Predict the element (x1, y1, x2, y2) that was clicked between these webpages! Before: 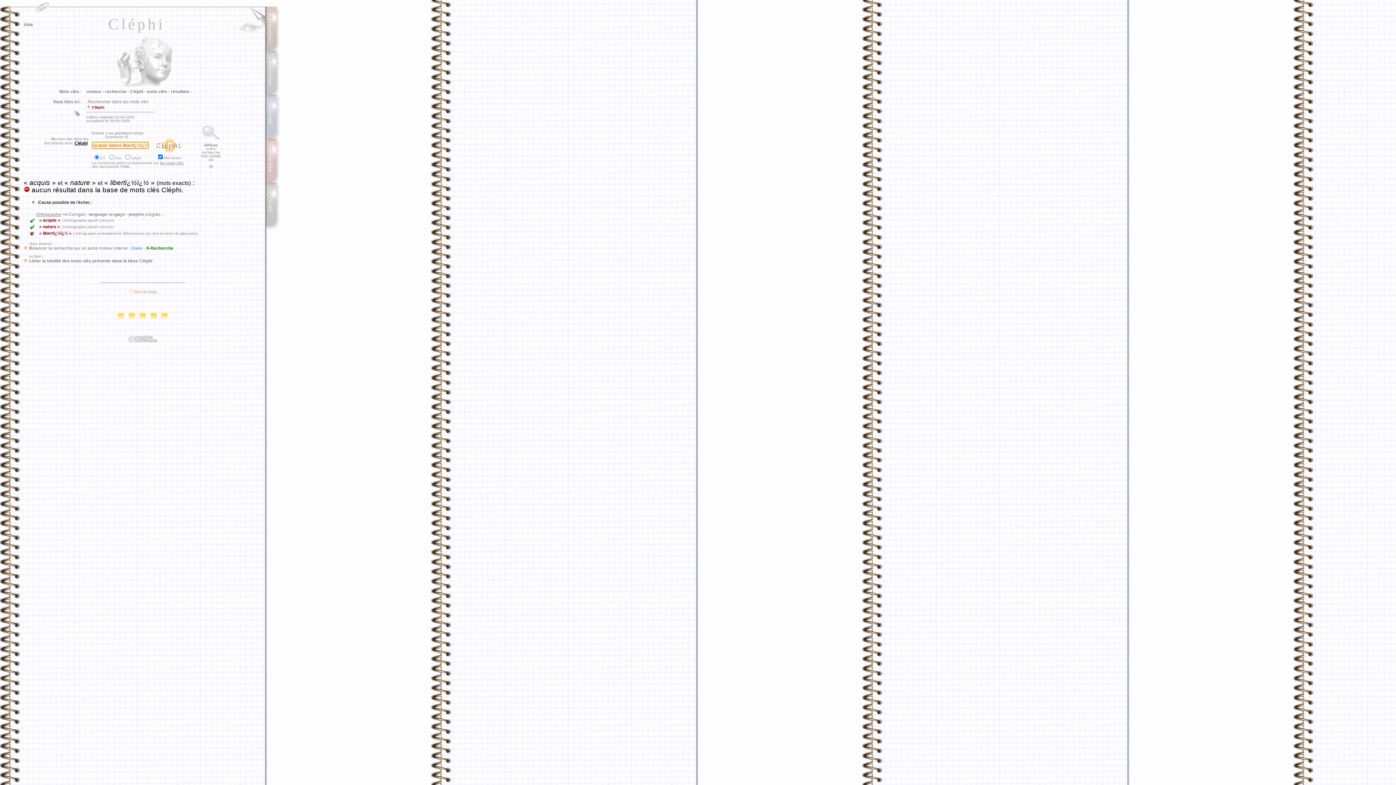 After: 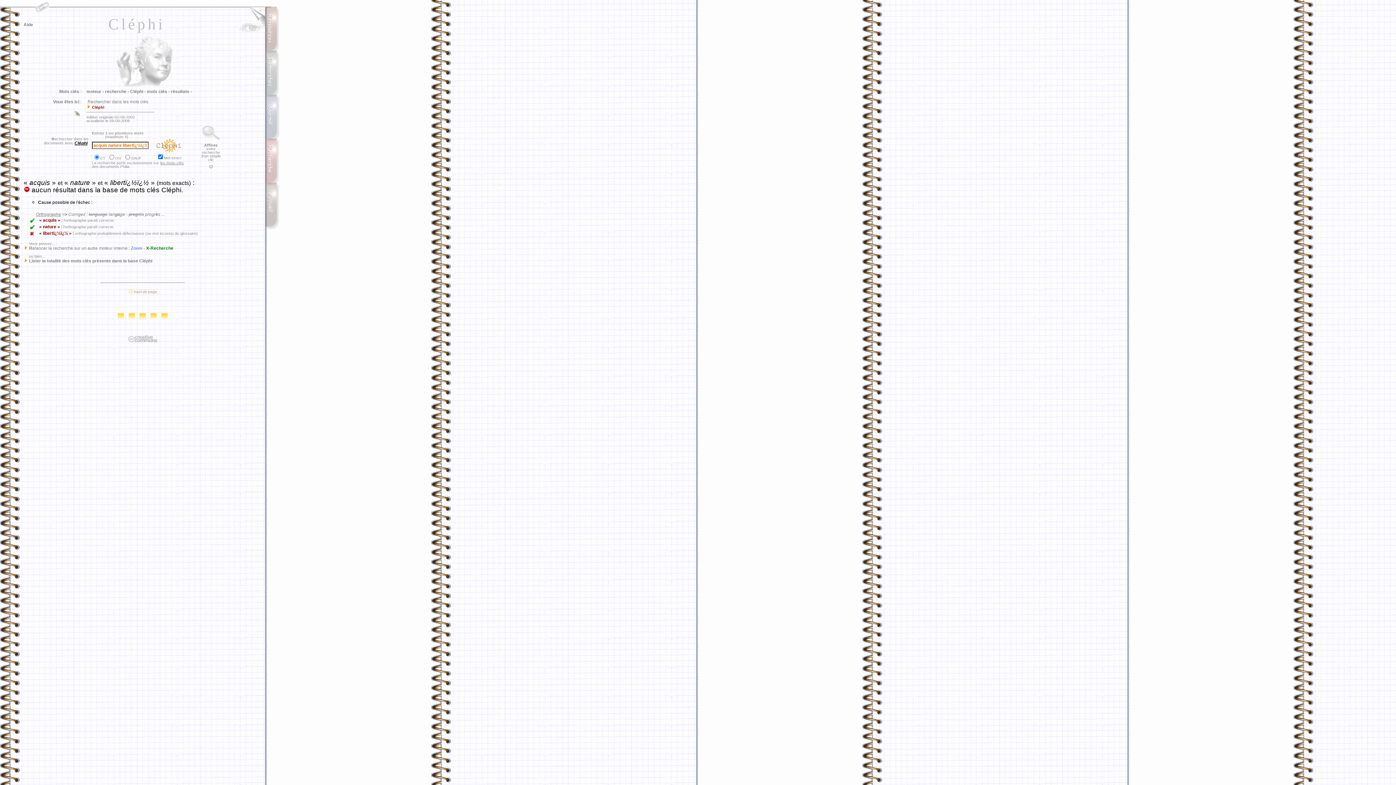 Action: bbox: (0, 1, 270, 7)